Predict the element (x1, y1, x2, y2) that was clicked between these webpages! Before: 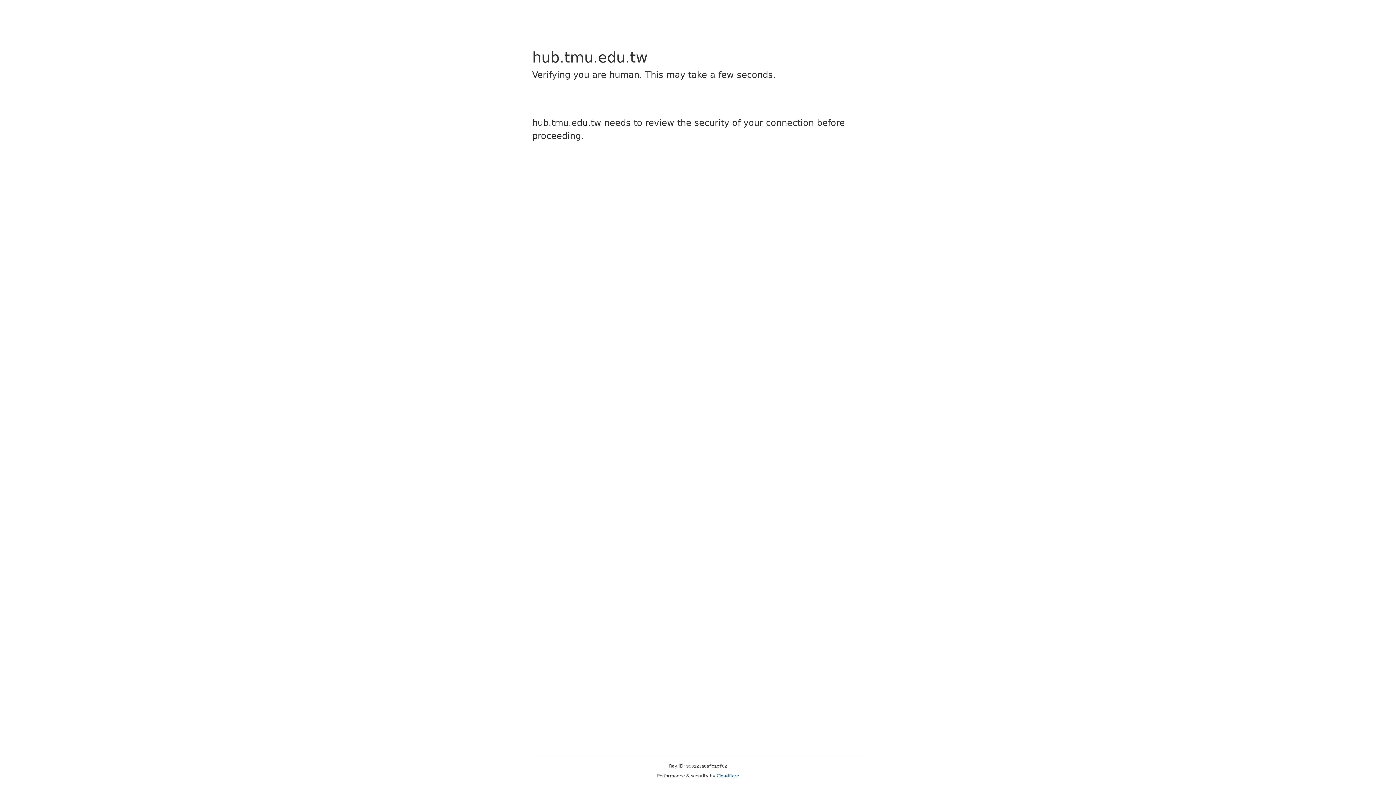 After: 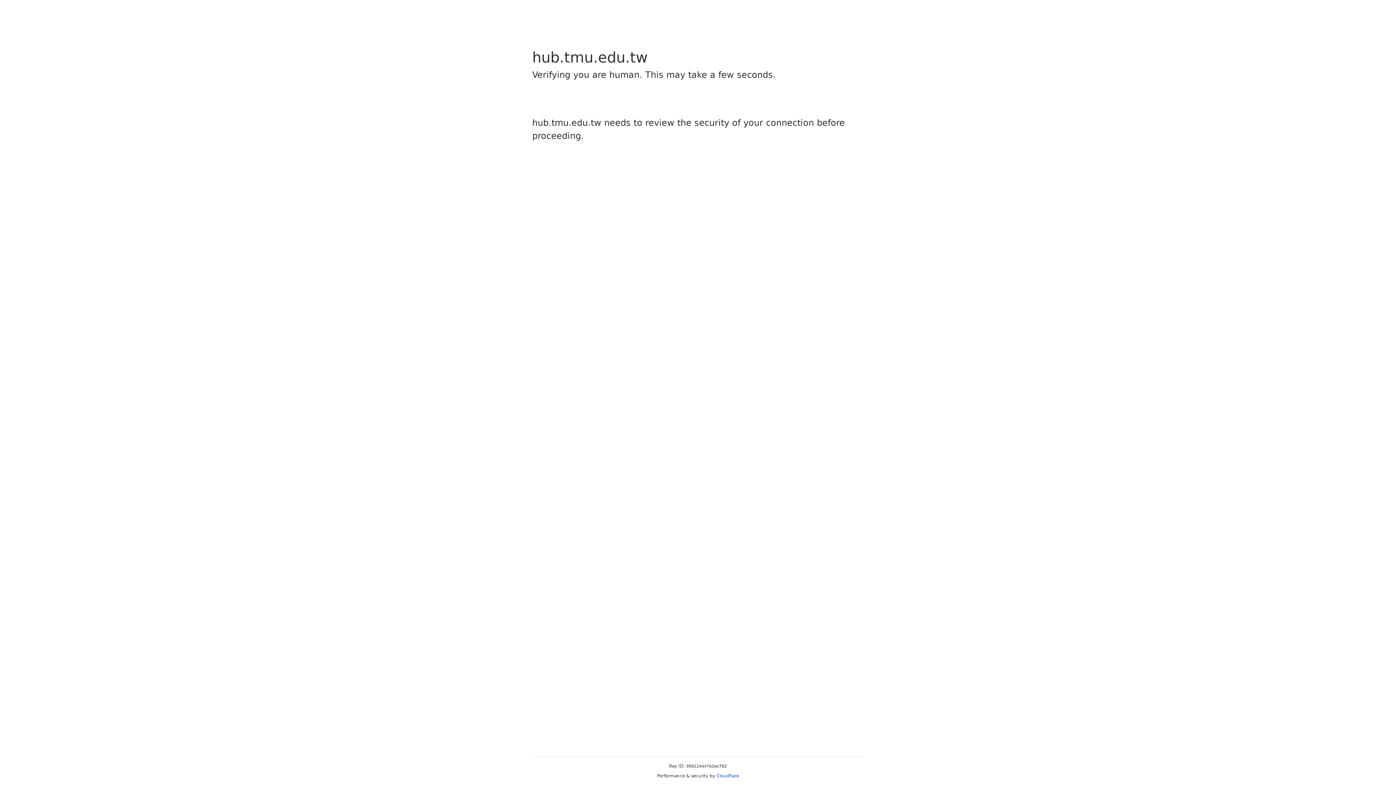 Action: label: Cloudflare bbox: (716, 773, 739, 778)